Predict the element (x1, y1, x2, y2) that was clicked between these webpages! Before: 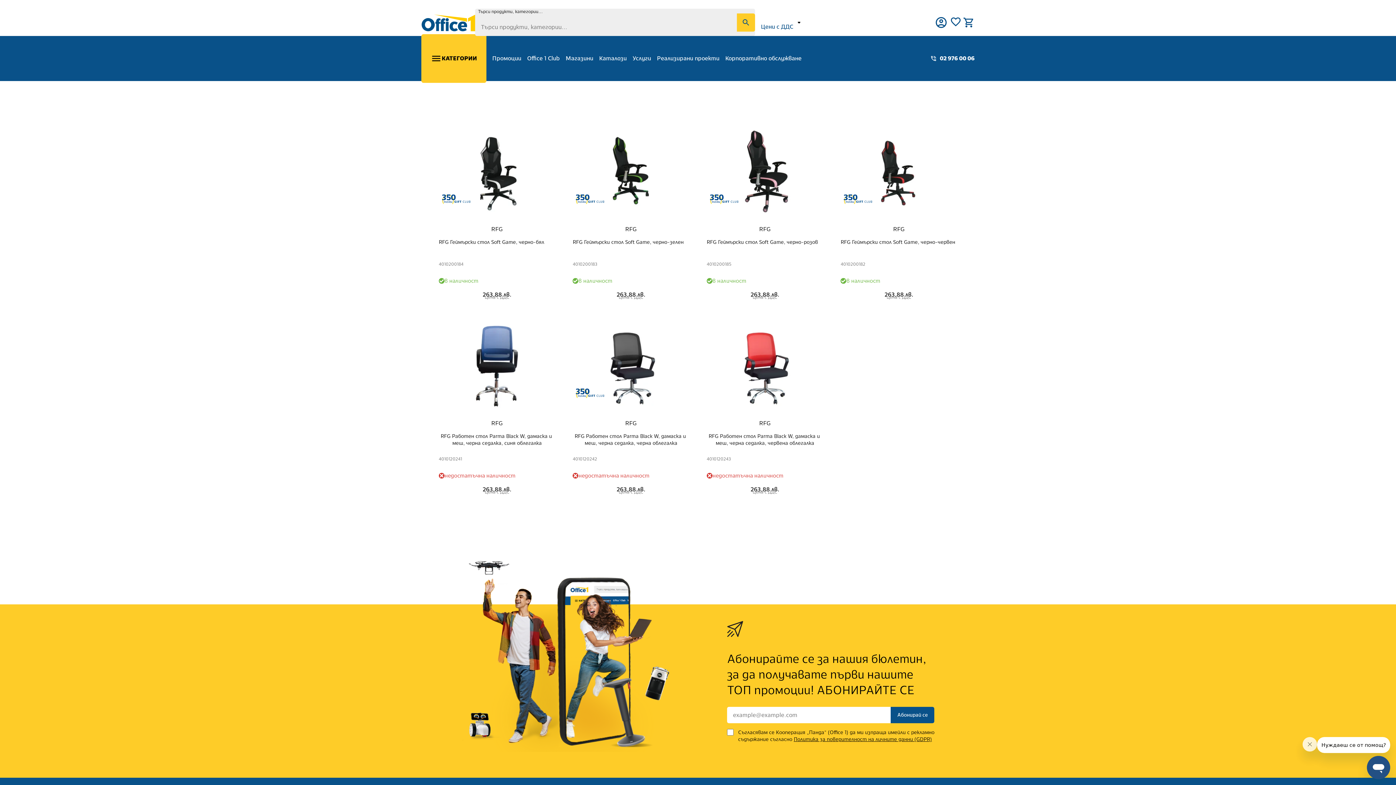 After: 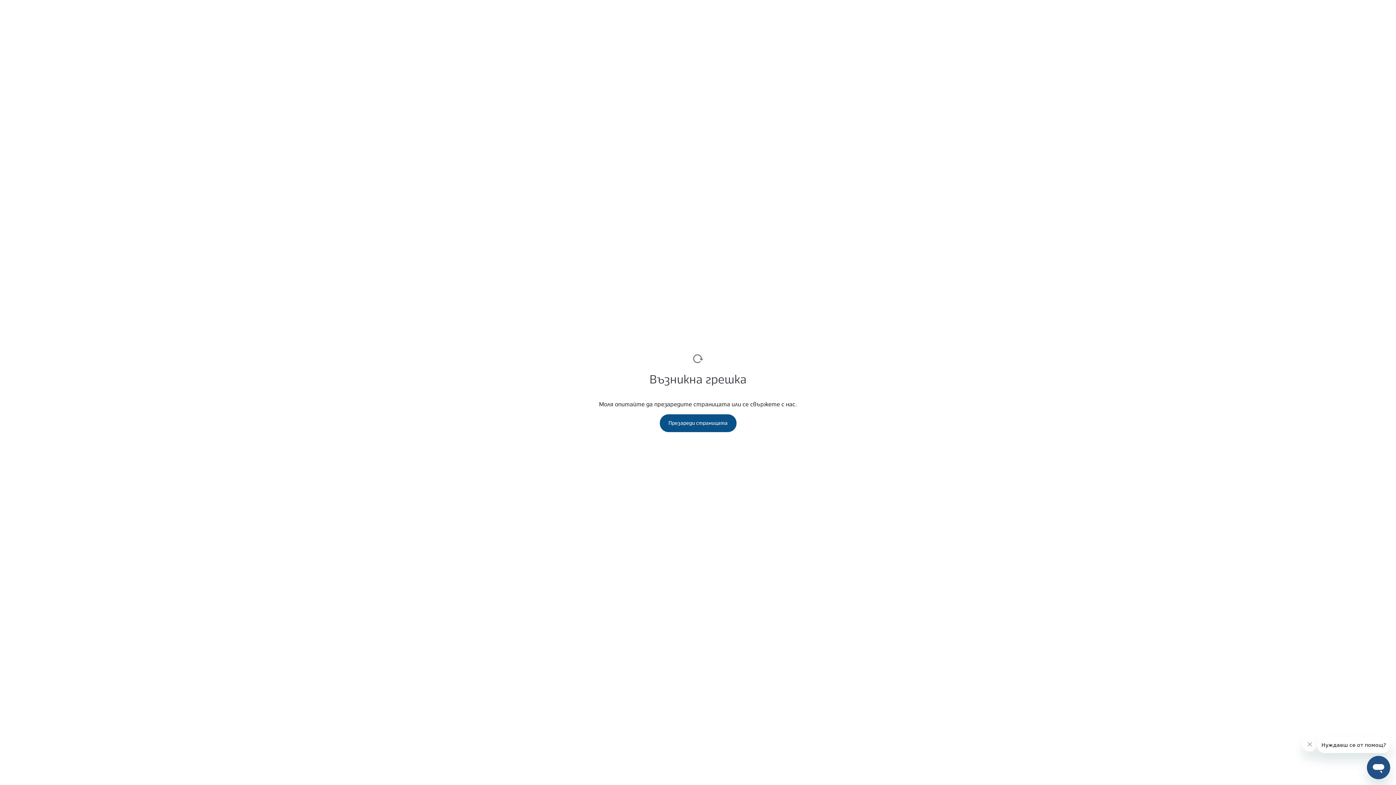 Action: bbox: (438, 124, 555, 225)